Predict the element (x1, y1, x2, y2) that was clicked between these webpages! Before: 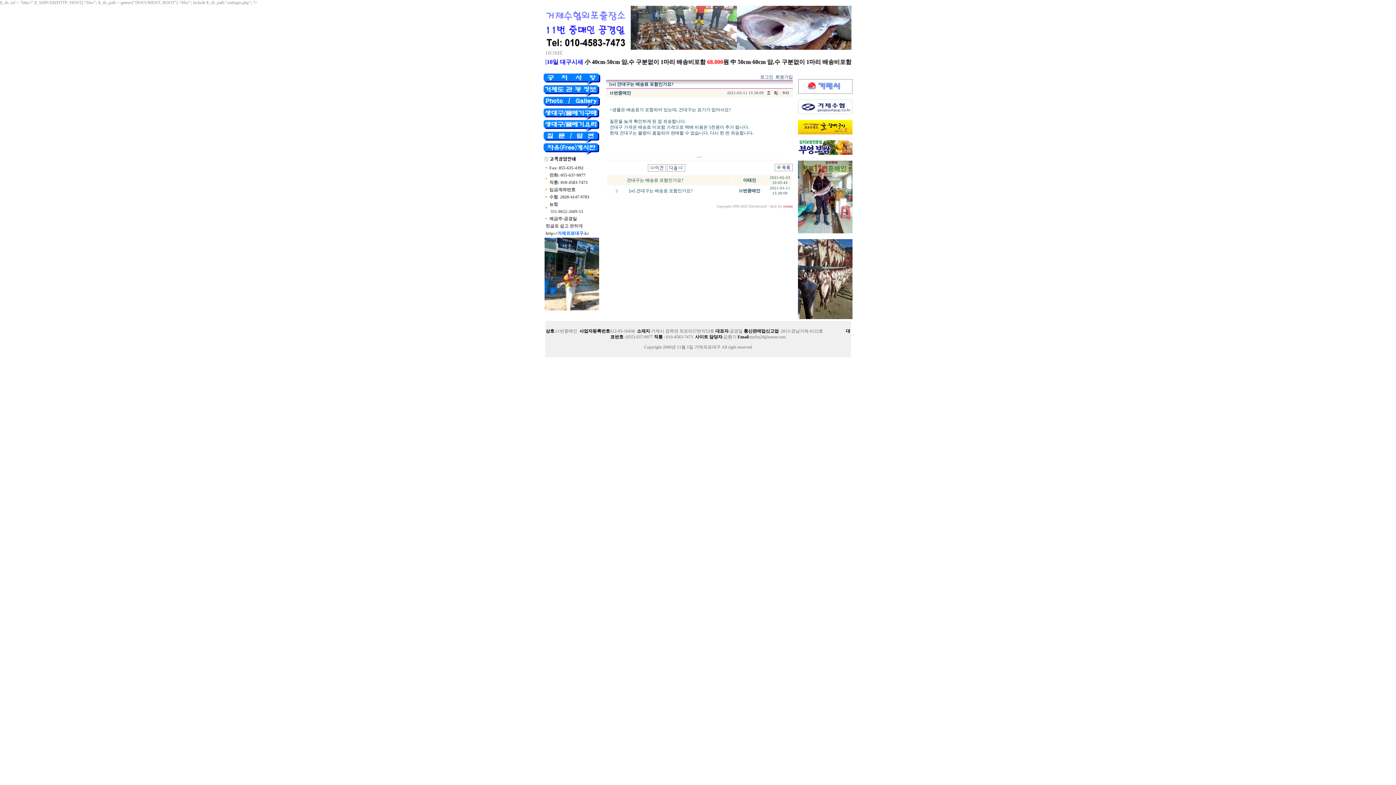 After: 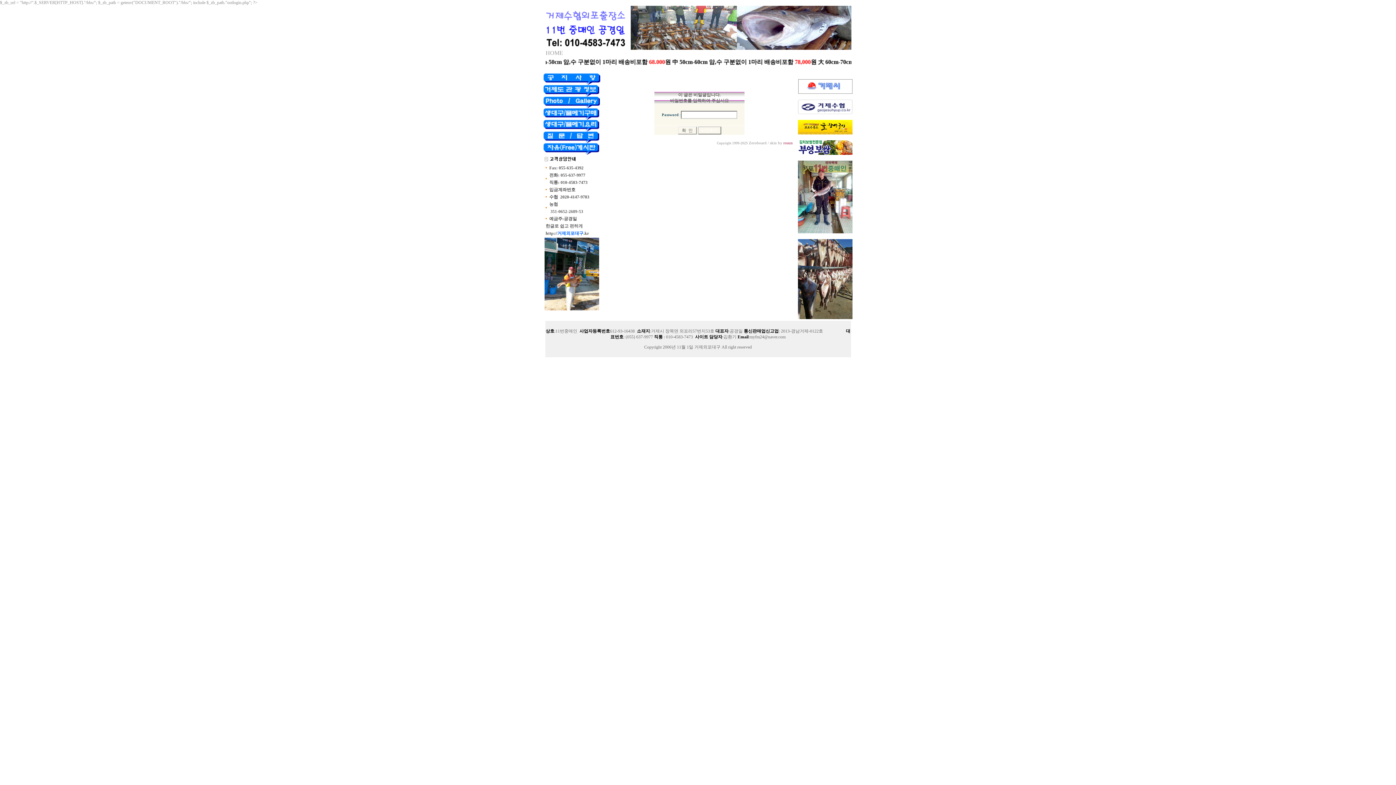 Action: bbox: (667, 167, 685, 172)